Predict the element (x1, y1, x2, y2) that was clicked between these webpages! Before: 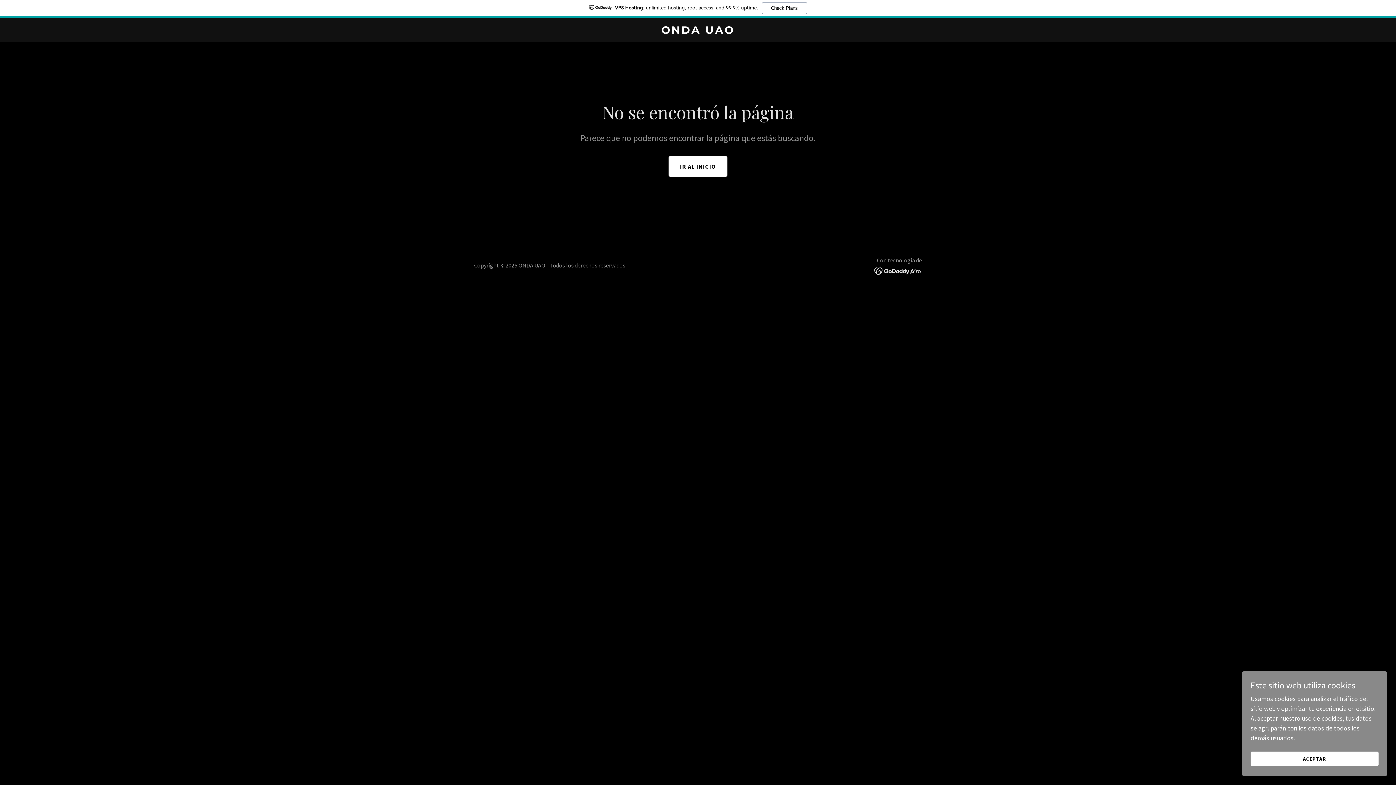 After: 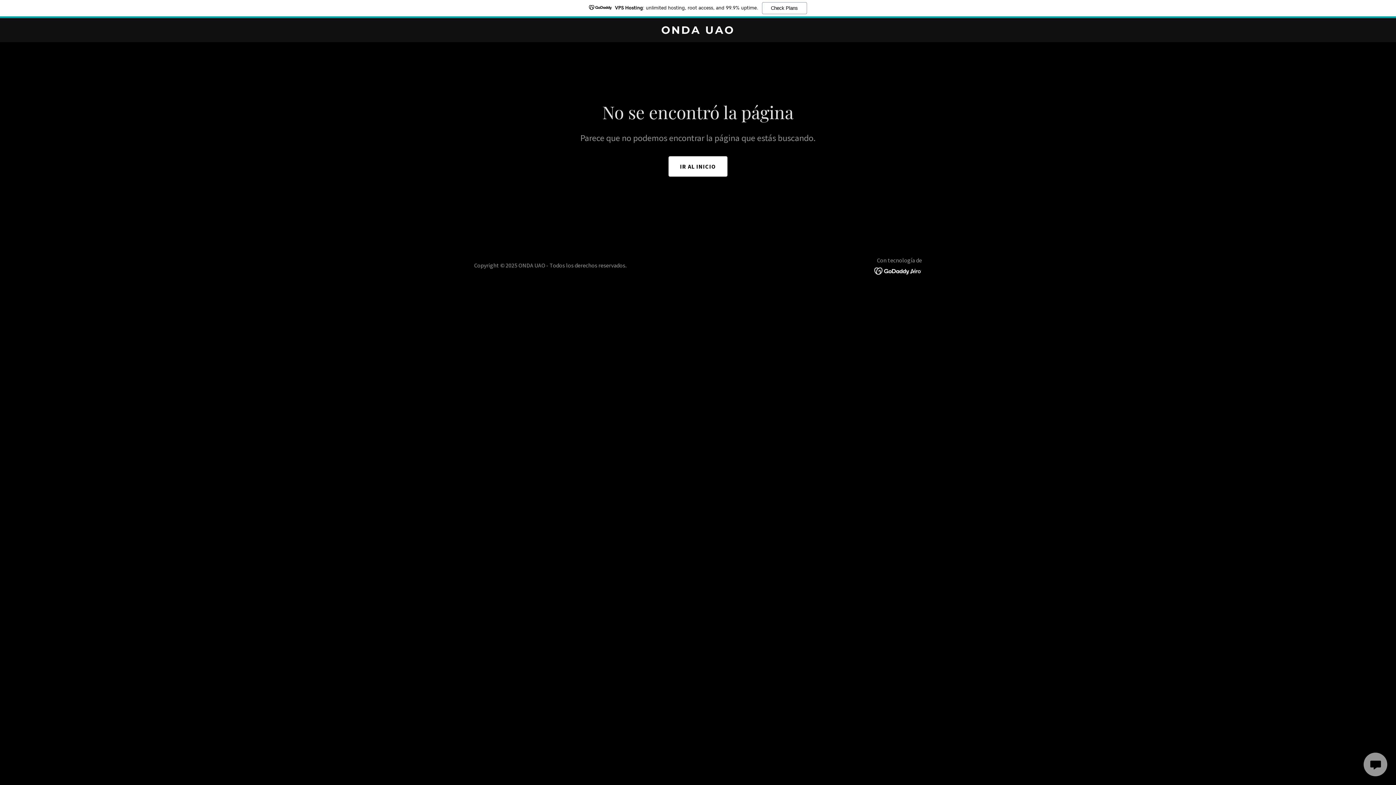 Action: bbox: (1250, 752, 1378, 766) label: ACEPTAR